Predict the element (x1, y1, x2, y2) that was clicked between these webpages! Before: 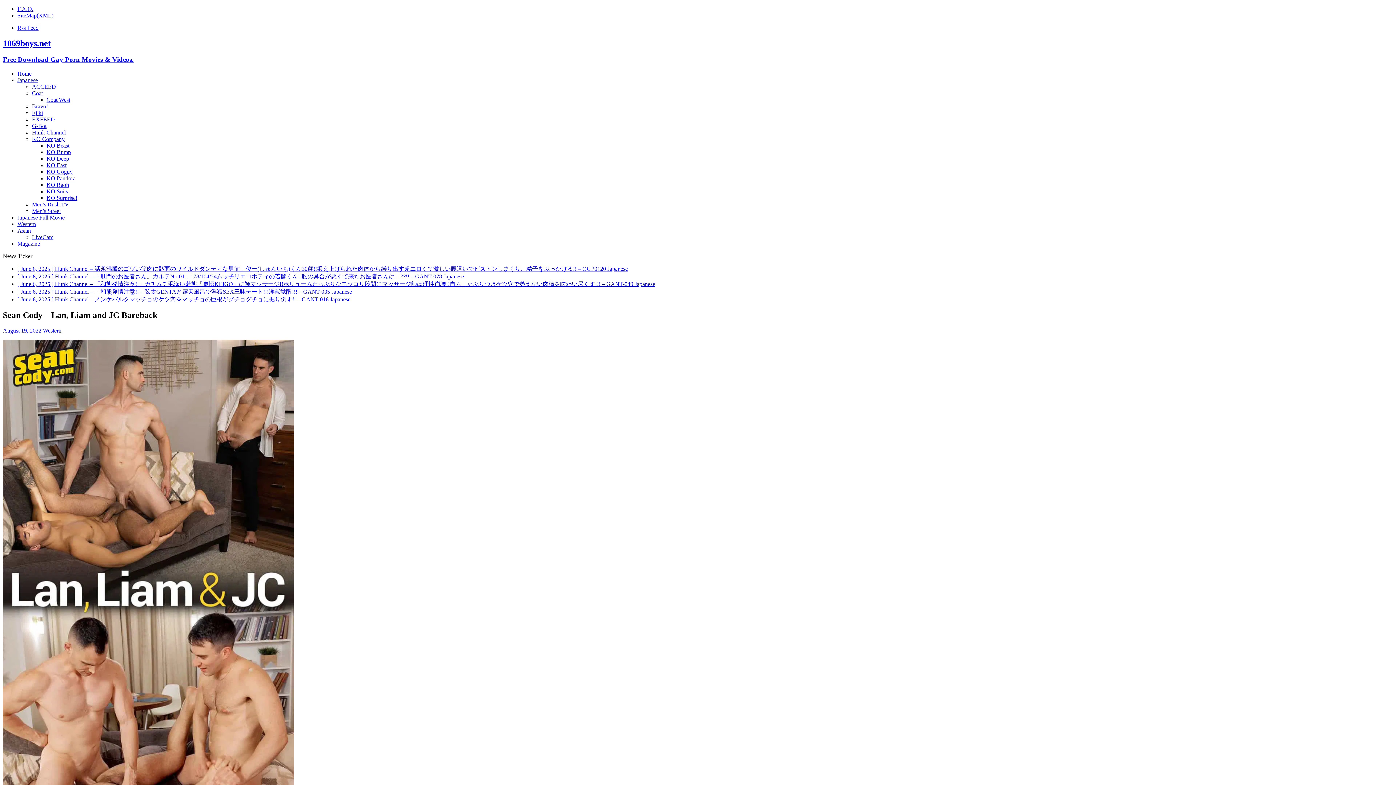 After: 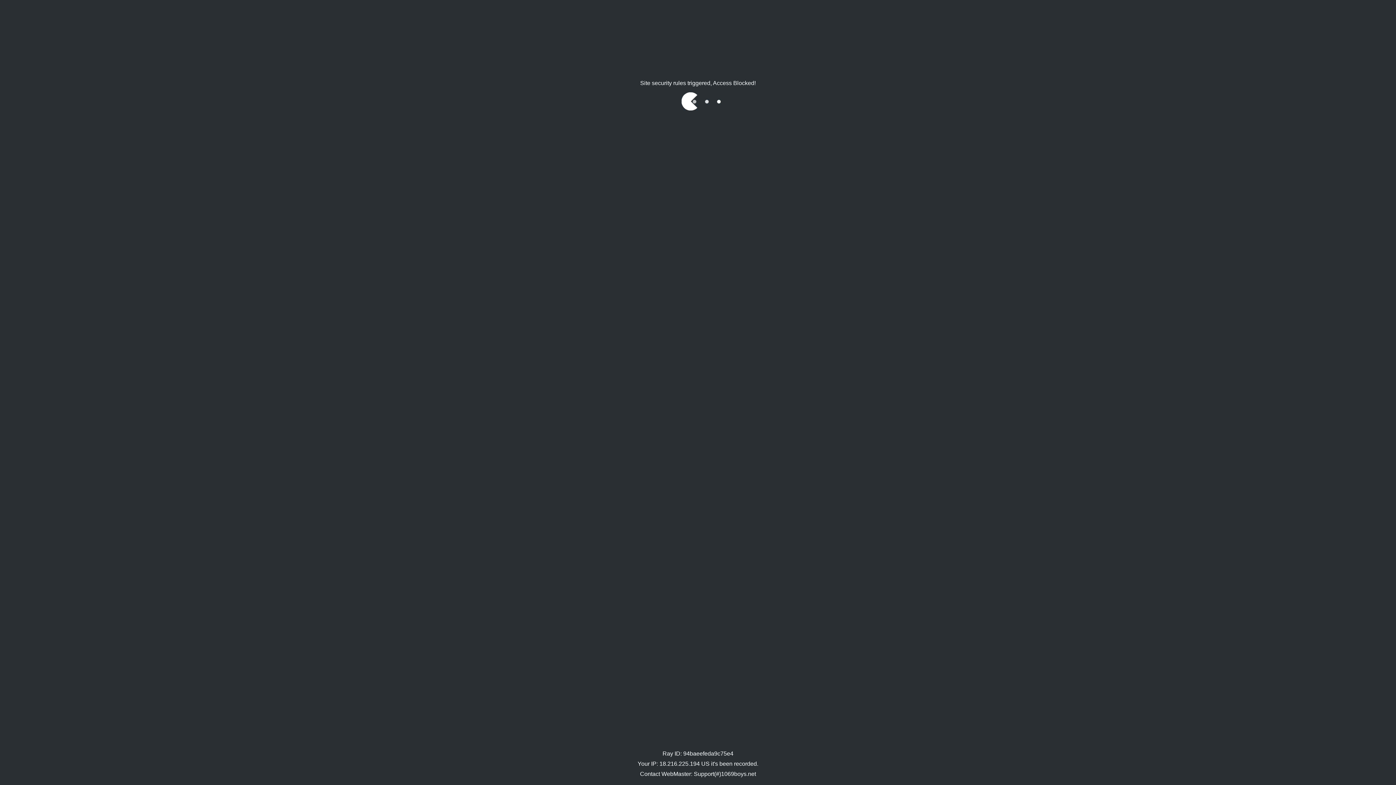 Action: label: KO Company bbox: (32, 135, 64, 142)